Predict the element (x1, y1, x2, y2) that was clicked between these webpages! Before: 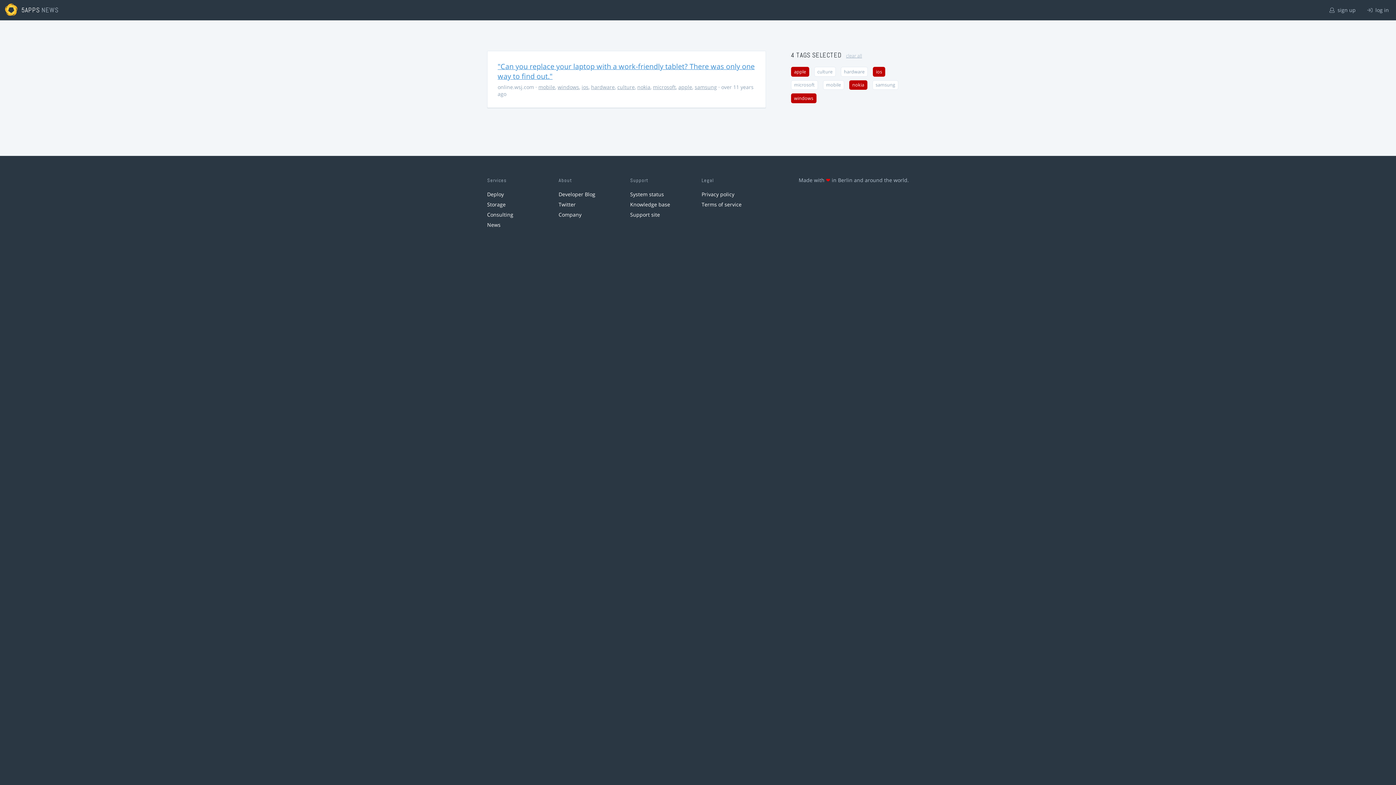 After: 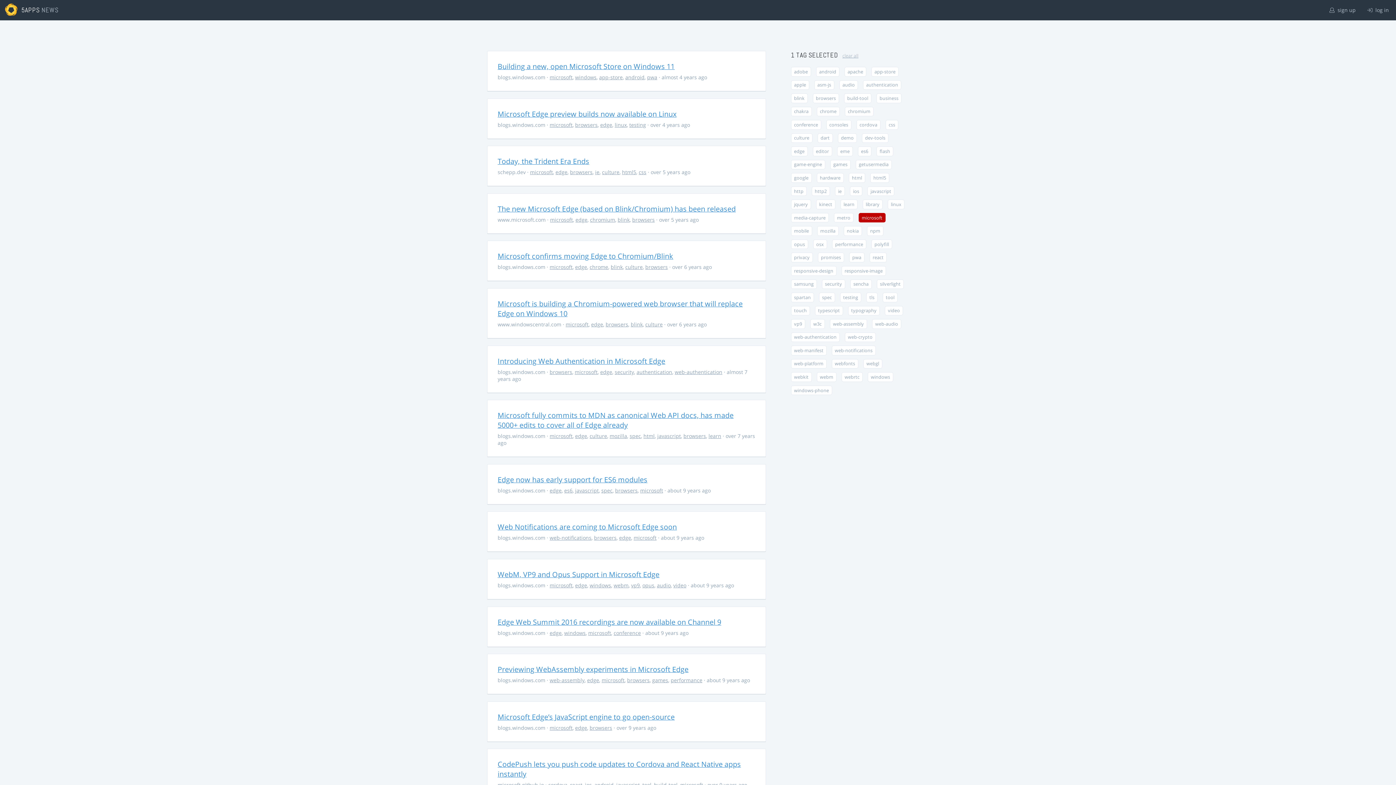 Action: bbox: (653, 83, 676, 90) label: microsoft